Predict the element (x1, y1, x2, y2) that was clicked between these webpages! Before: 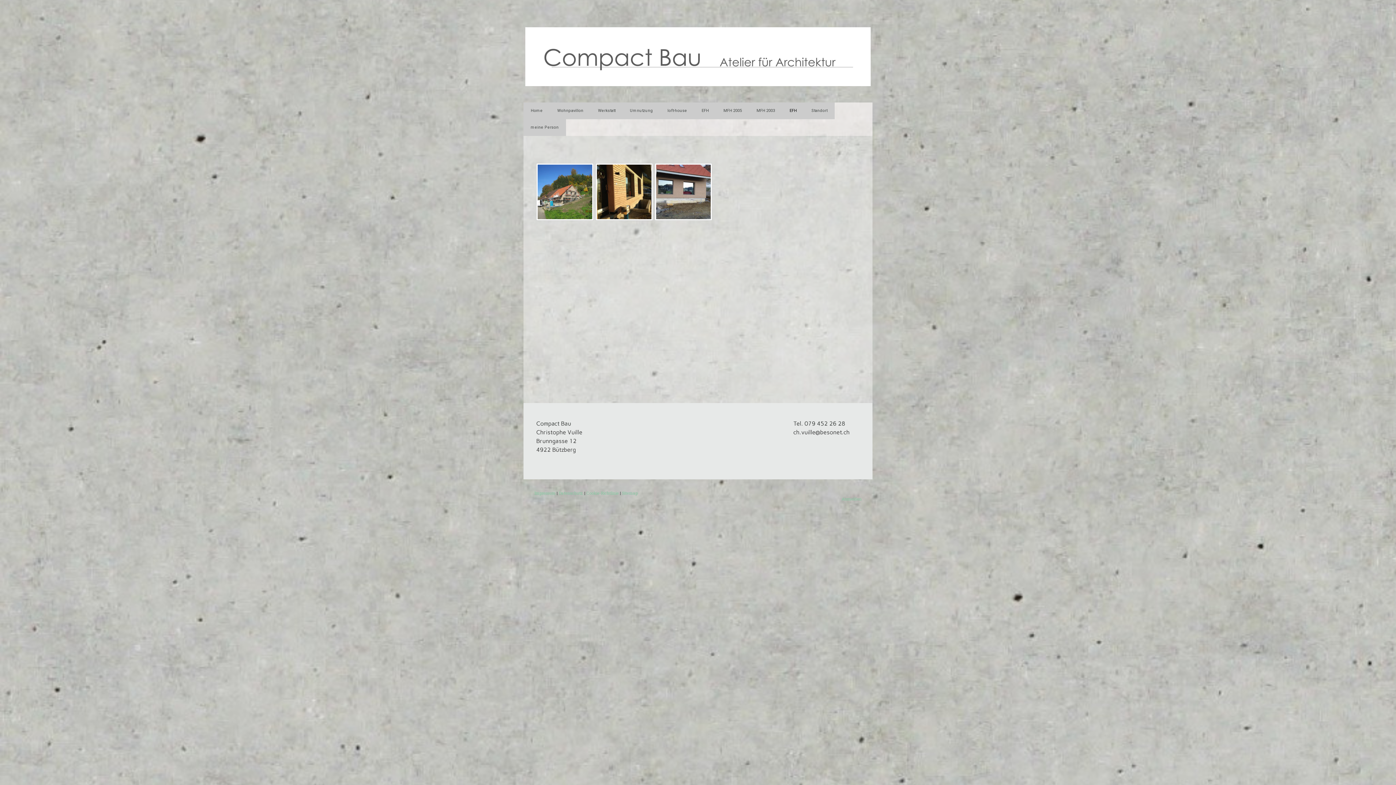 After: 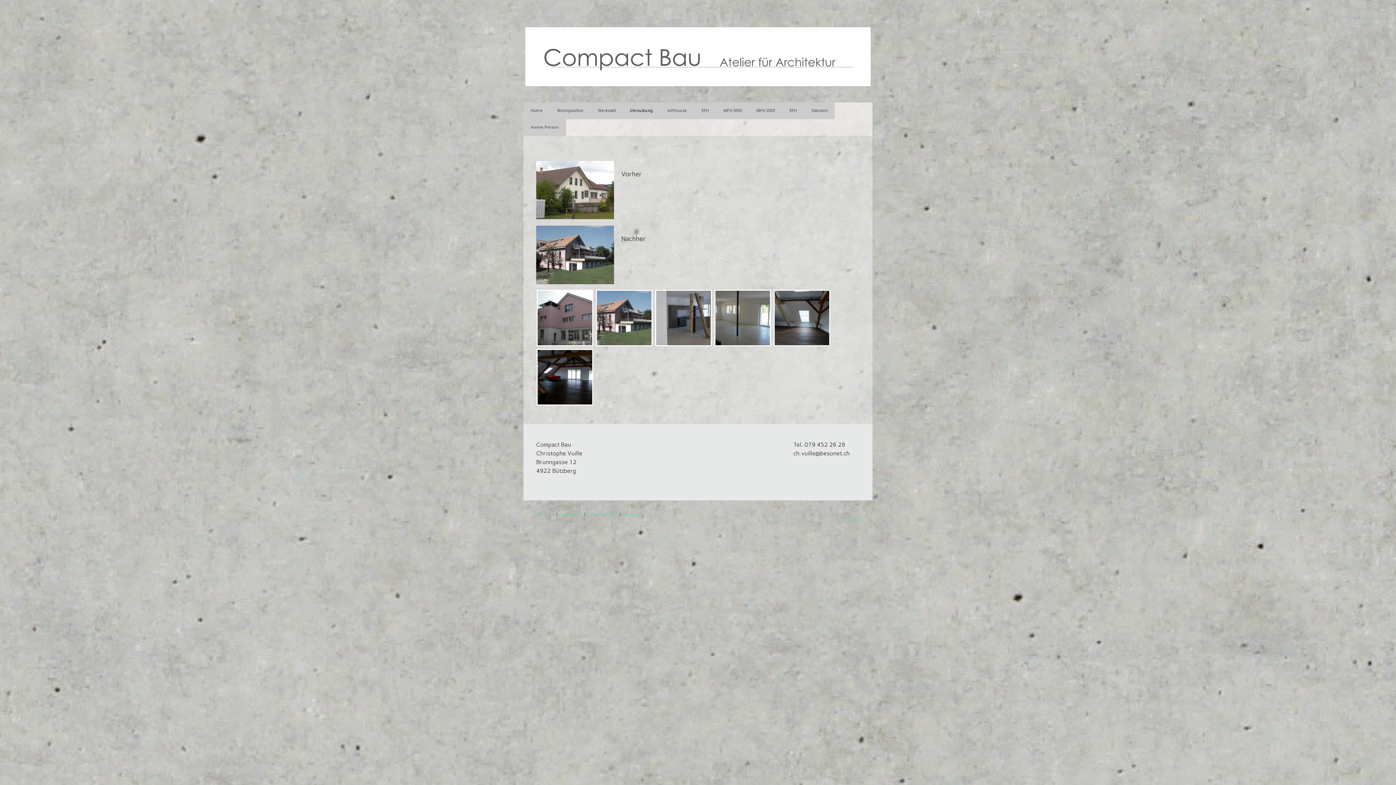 Action: label: Umnutzung bbox: (622, 102, 660, 119)